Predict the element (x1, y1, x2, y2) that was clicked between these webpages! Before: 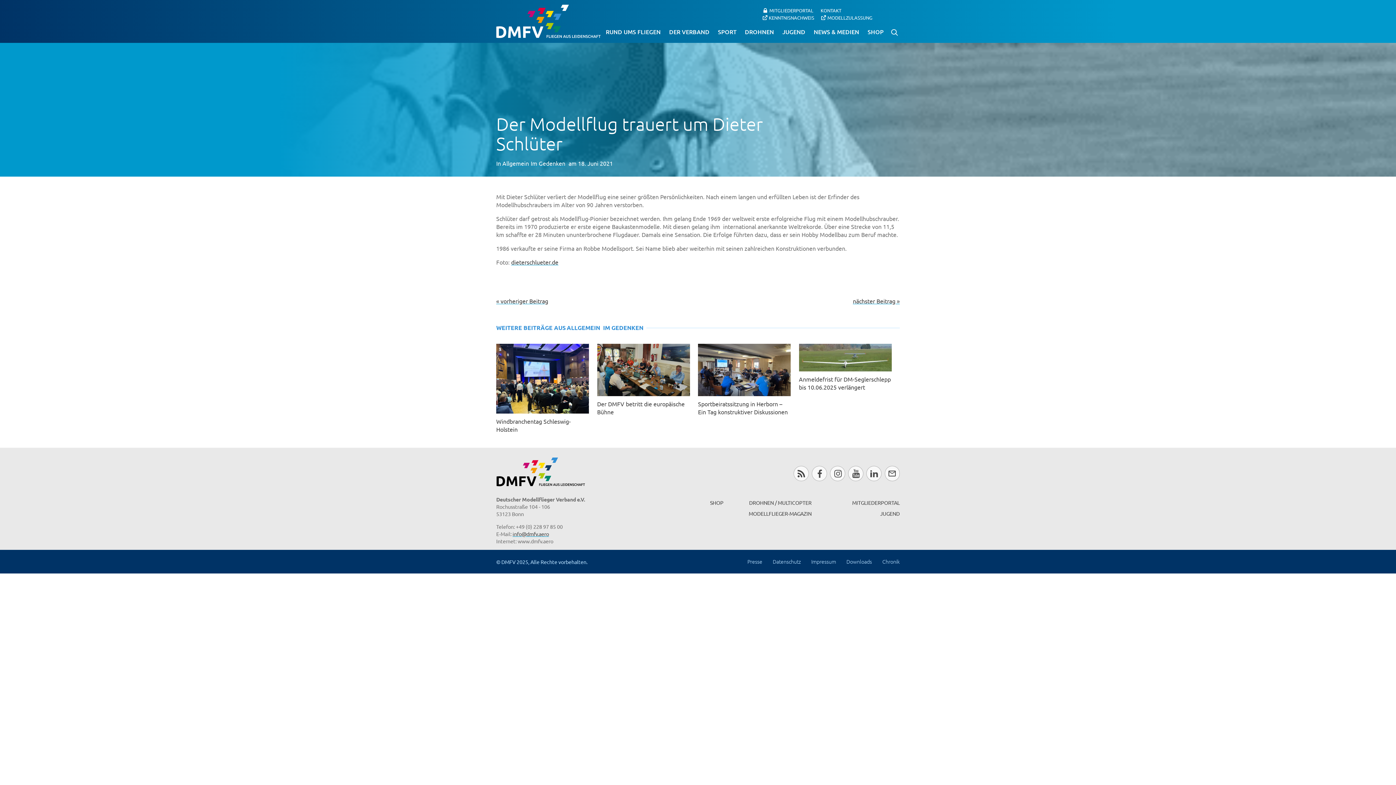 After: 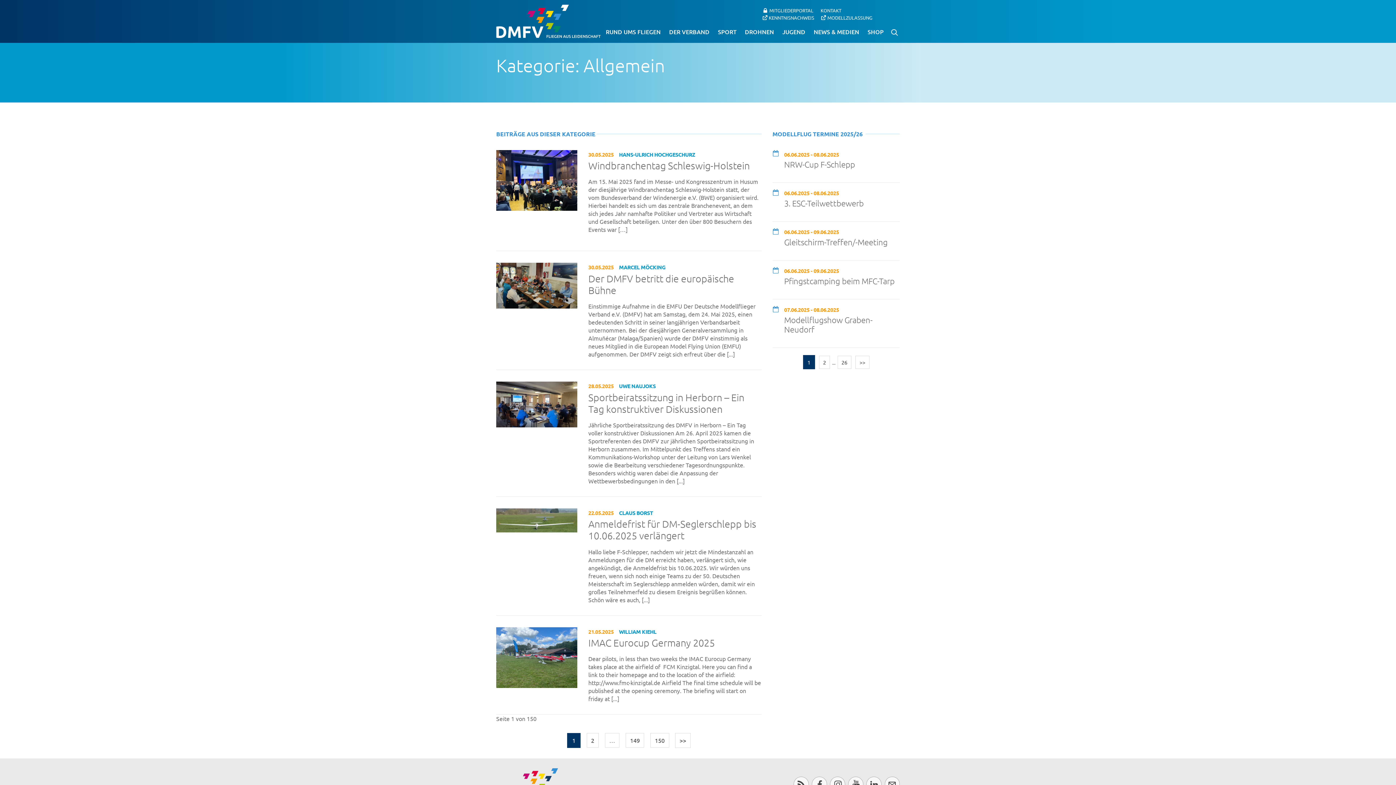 Action: label: Allgemein bbox: (502, 159, 529, 166)